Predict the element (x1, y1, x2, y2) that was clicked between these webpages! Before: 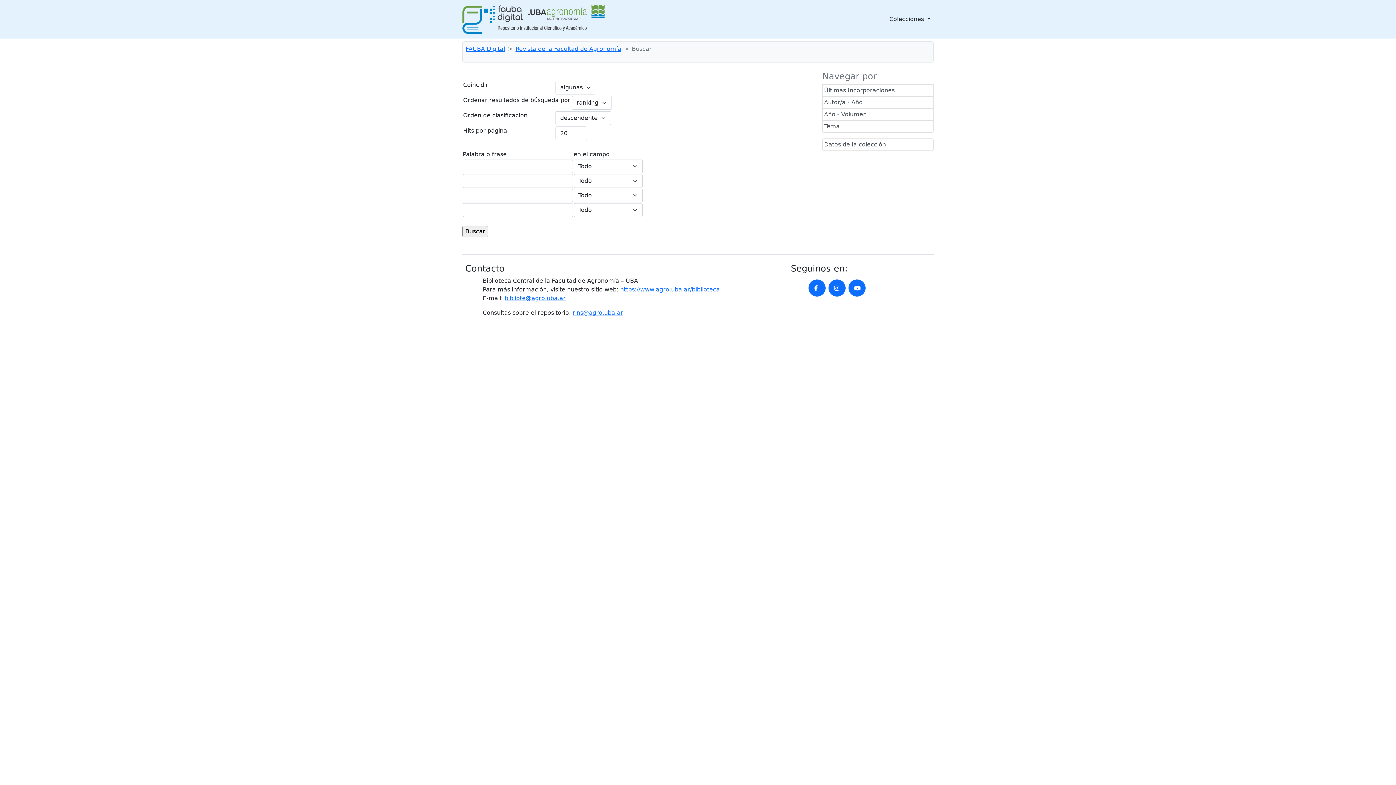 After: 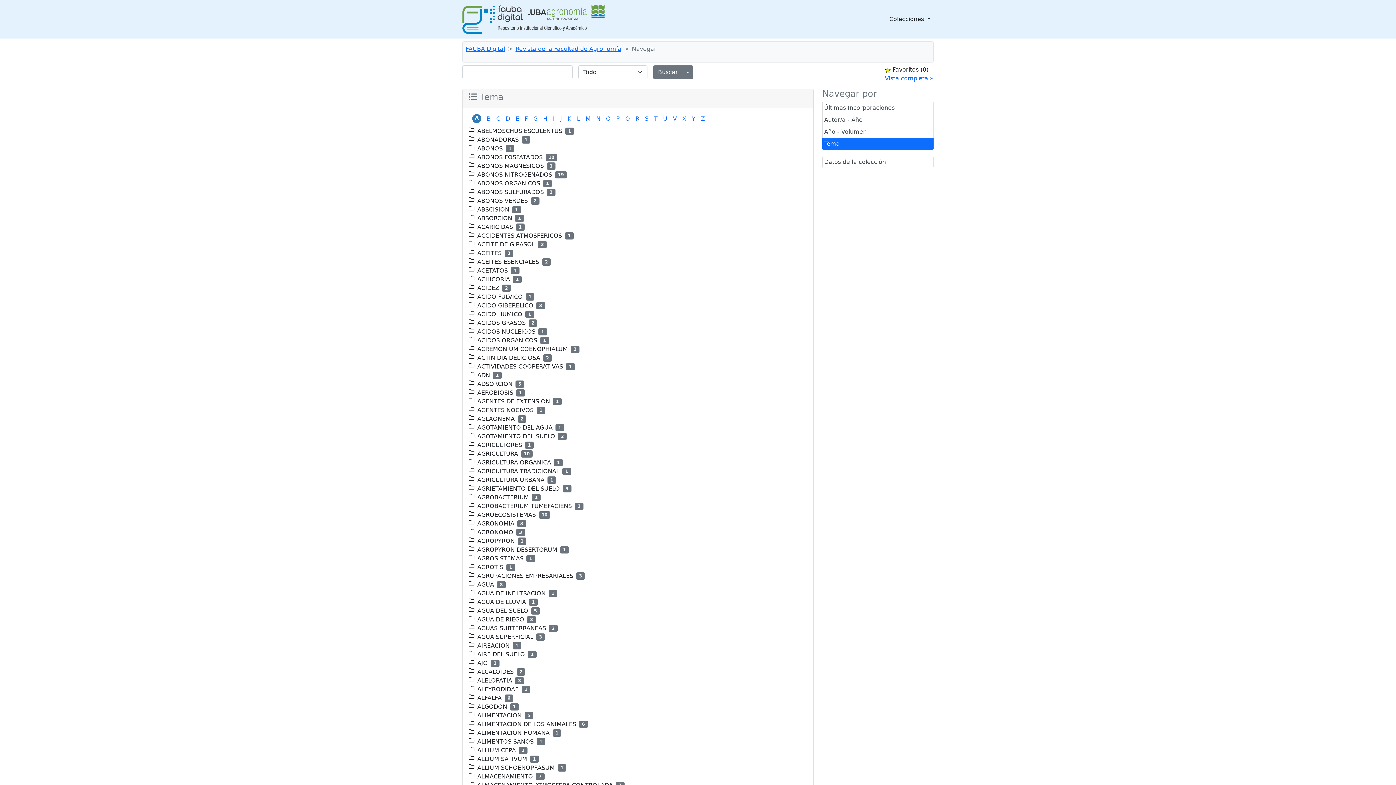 Action: label: Tema bbox: (822, 120, 933, 132)